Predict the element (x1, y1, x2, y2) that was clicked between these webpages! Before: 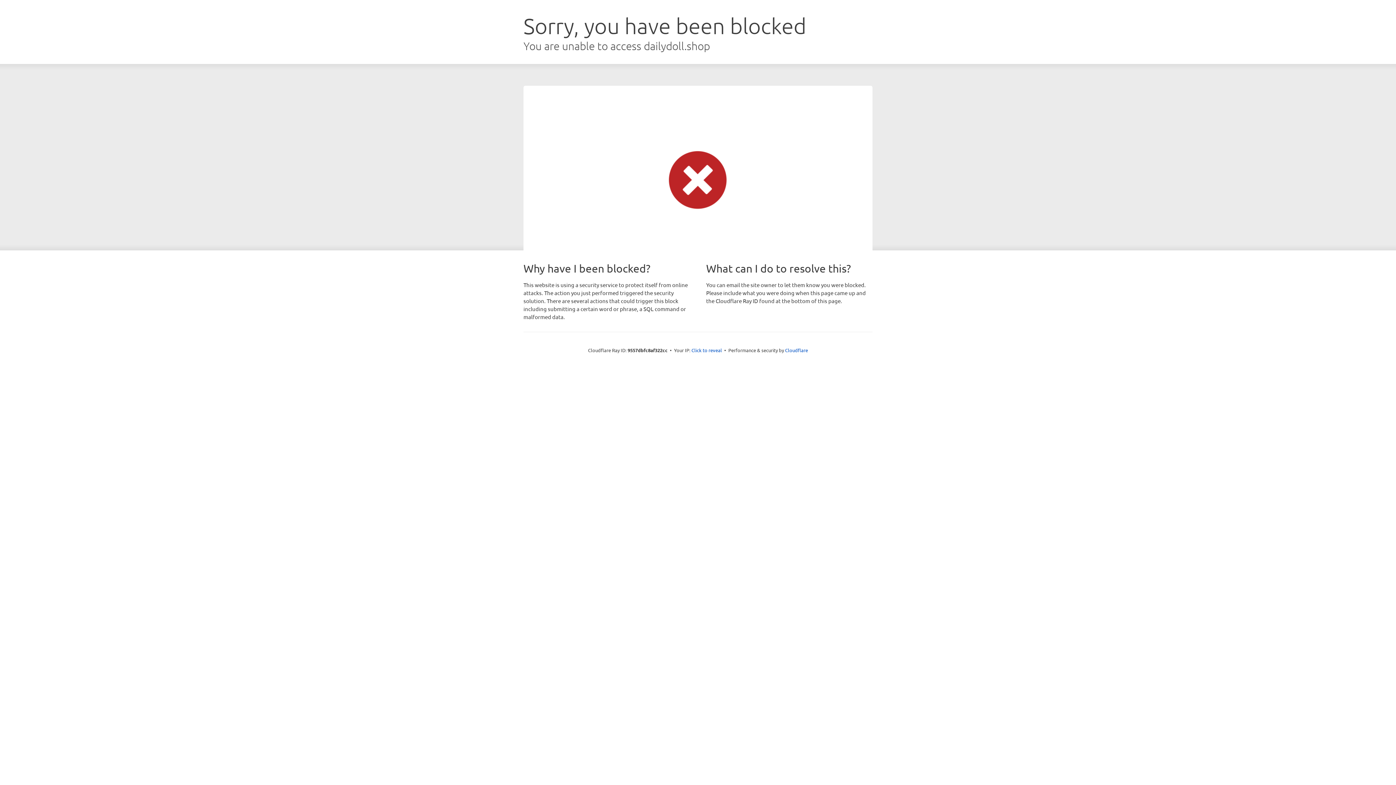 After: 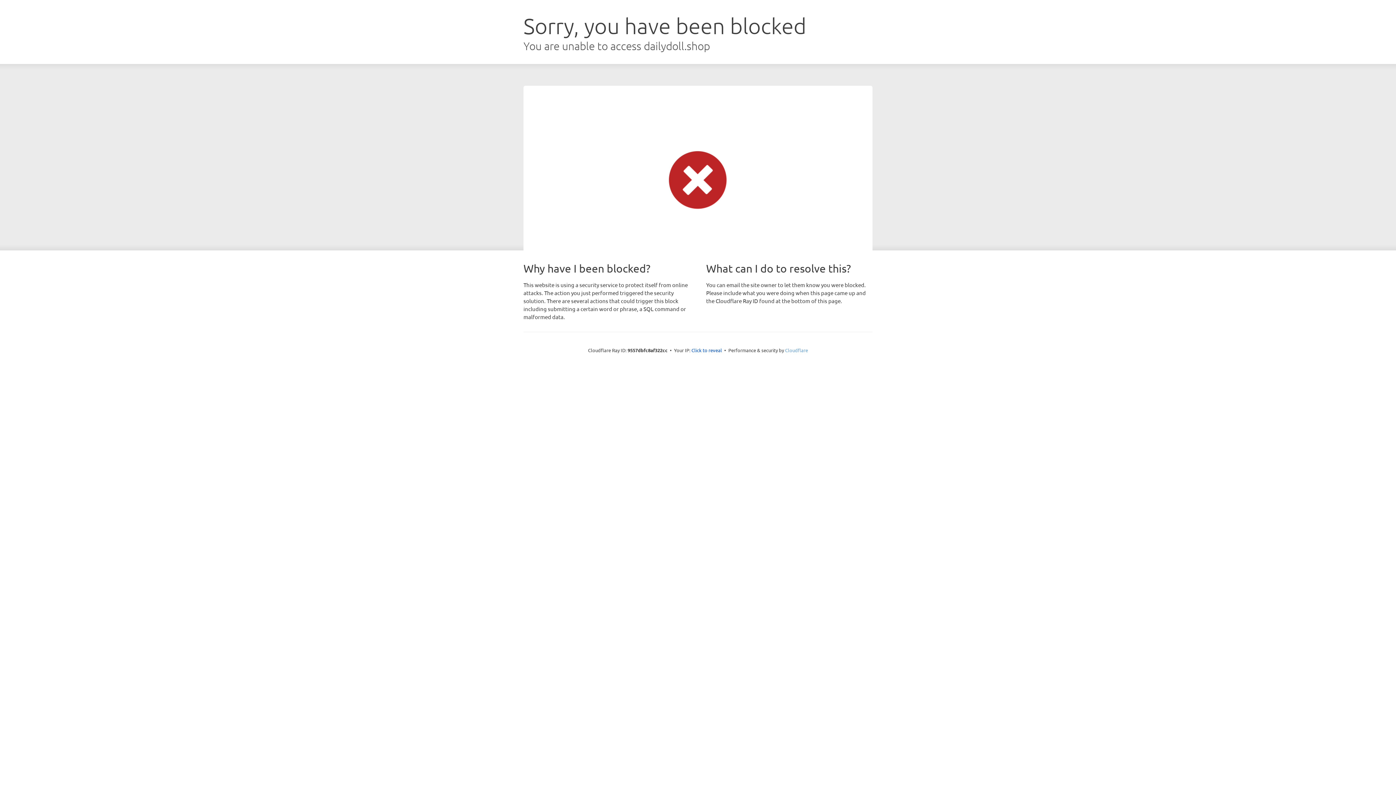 Action: bbox: (785, 347, 808, 353) label: Cloudflare